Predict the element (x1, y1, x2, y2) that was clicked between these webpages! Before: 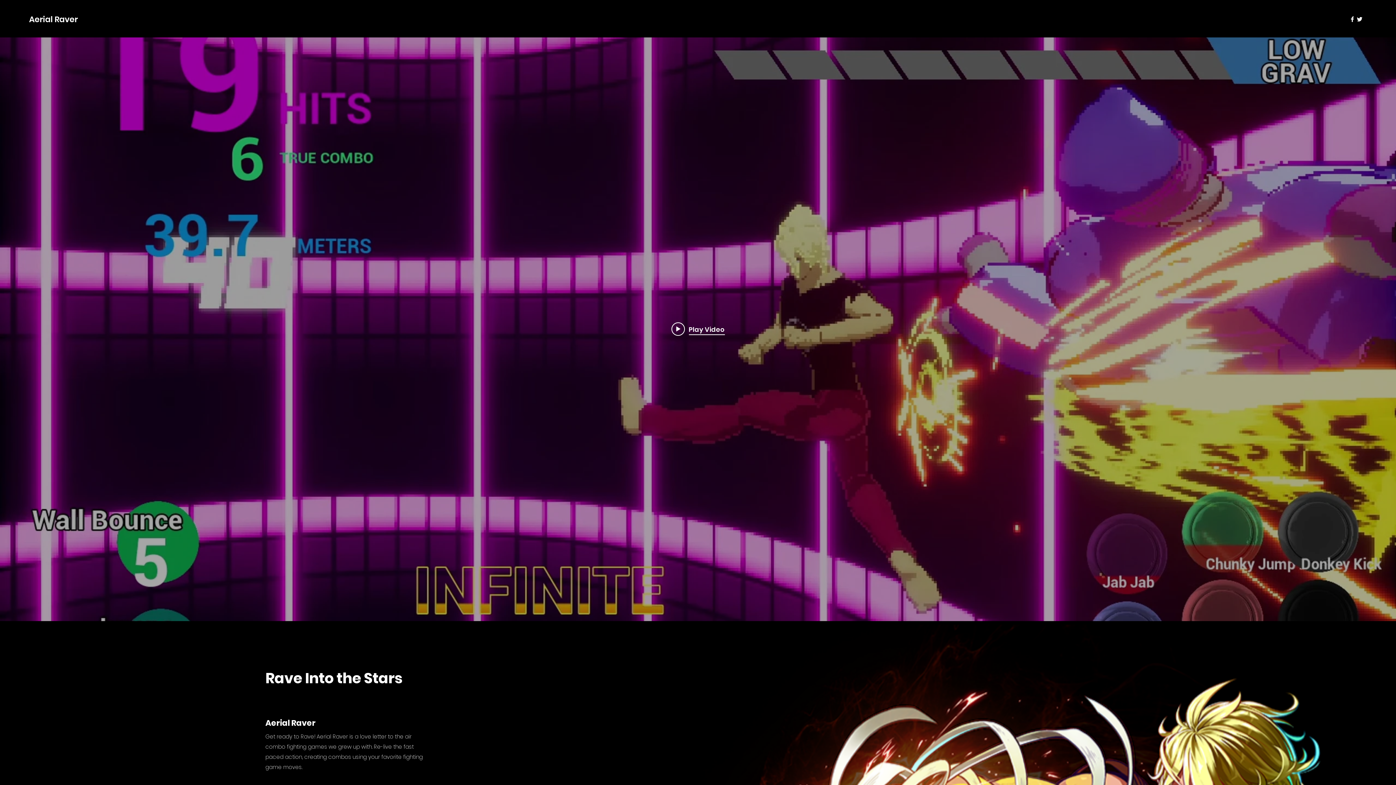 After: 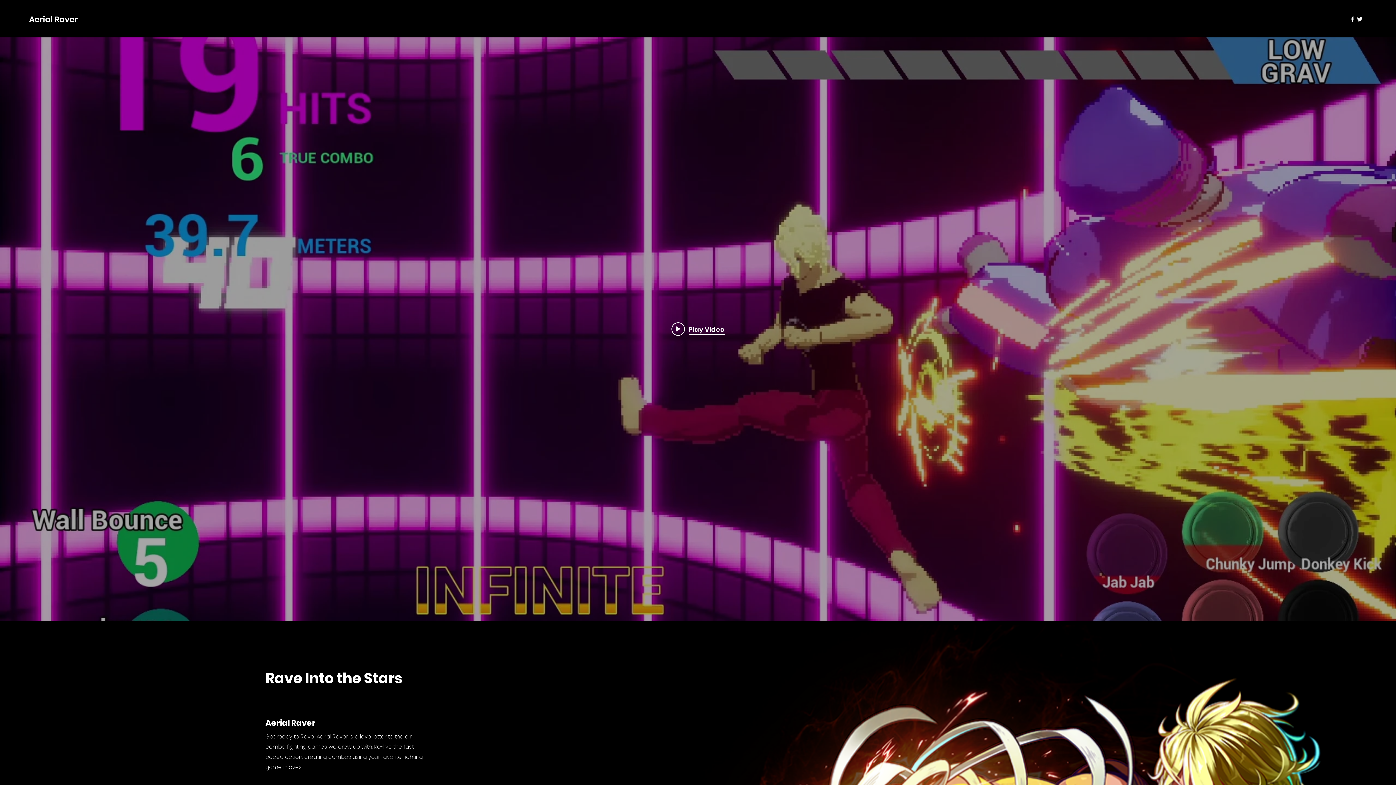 Action: label: Play Video bbox: (671, 322, 724, 336)